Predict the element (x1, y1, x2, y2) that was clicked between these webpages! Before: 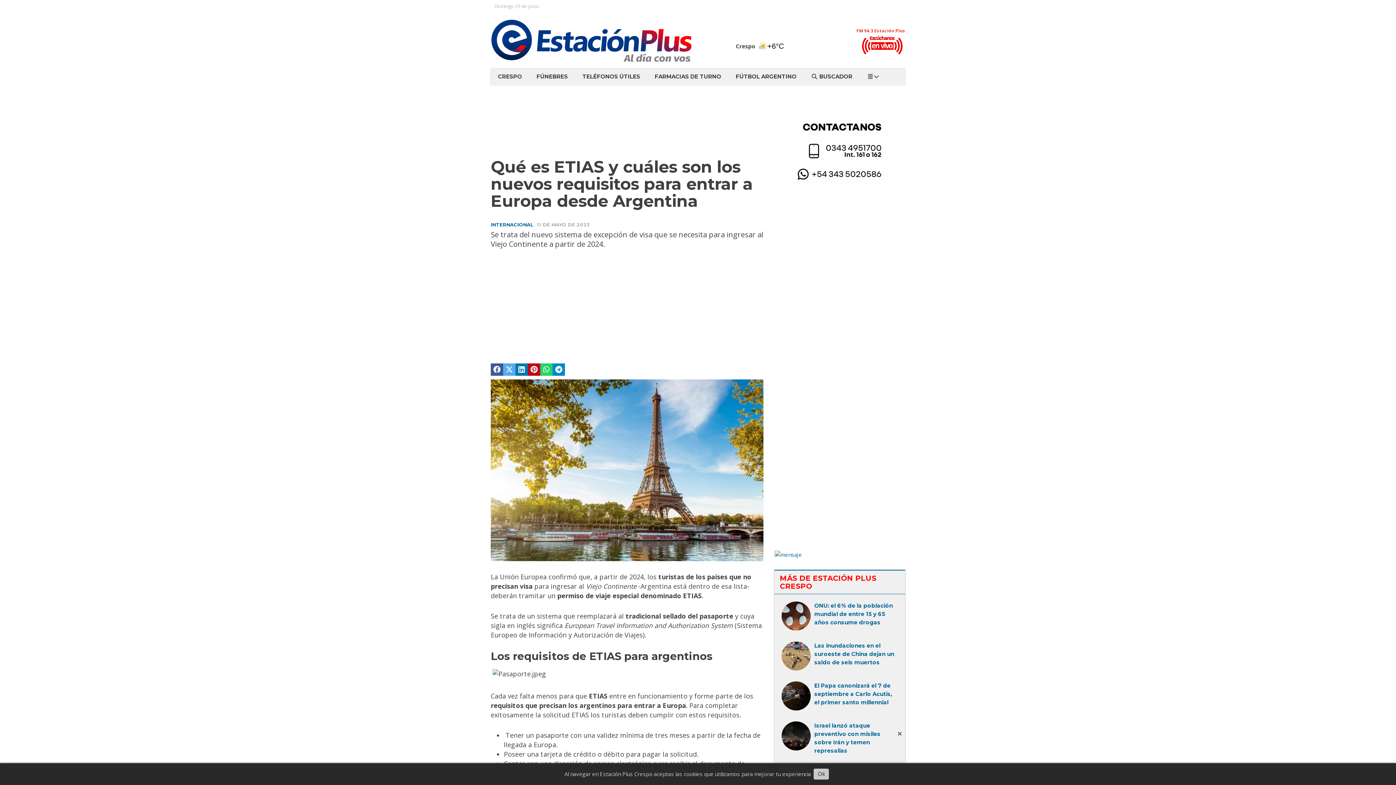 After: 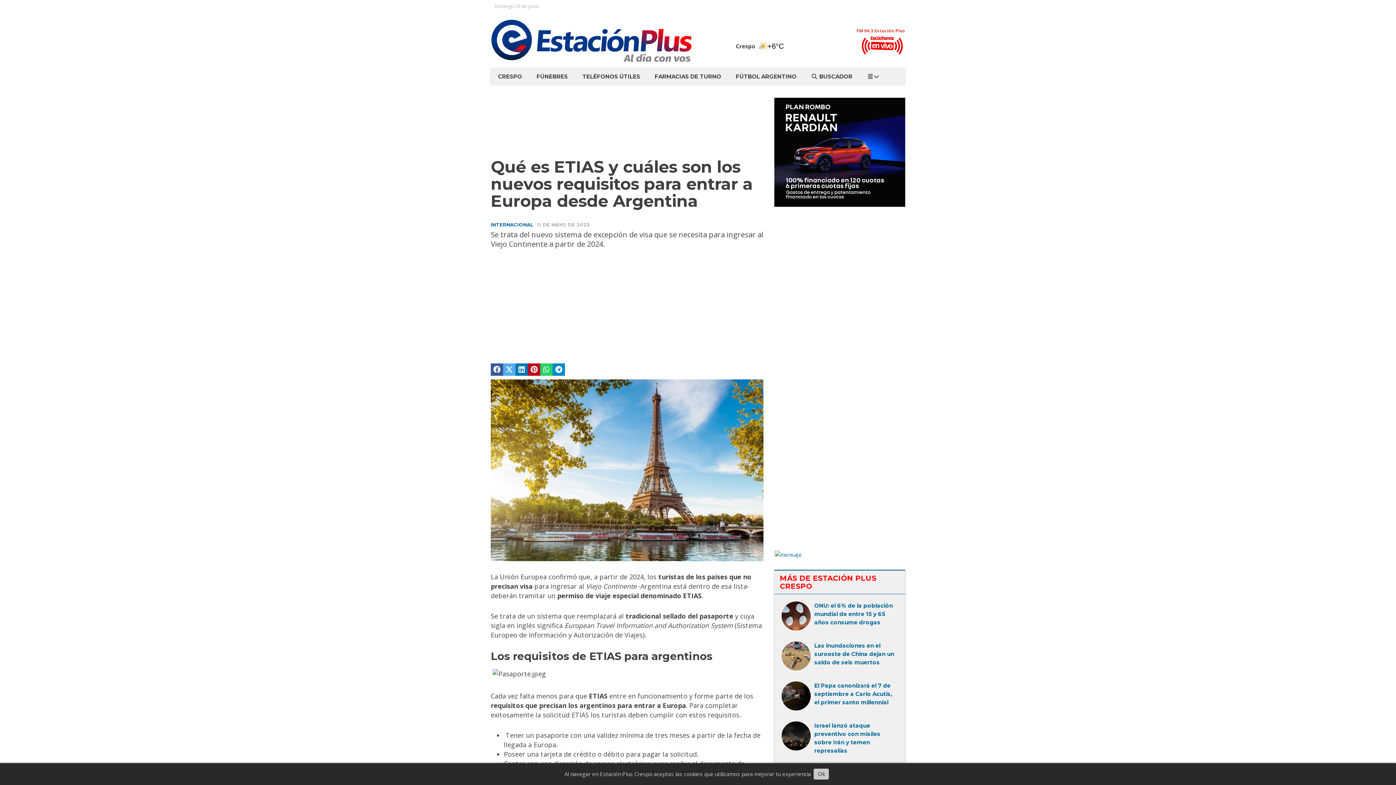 Action: bbox: (894, 728, 905, 739)